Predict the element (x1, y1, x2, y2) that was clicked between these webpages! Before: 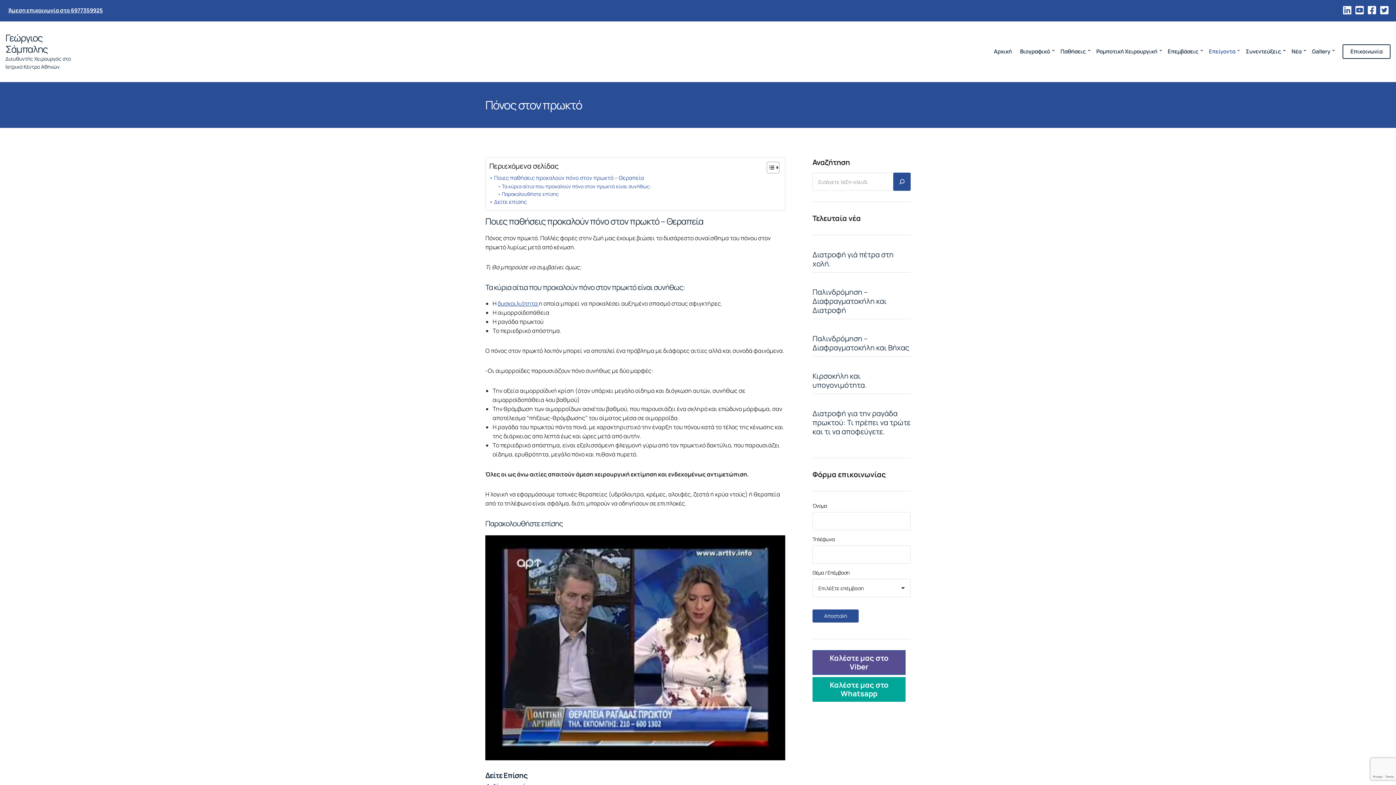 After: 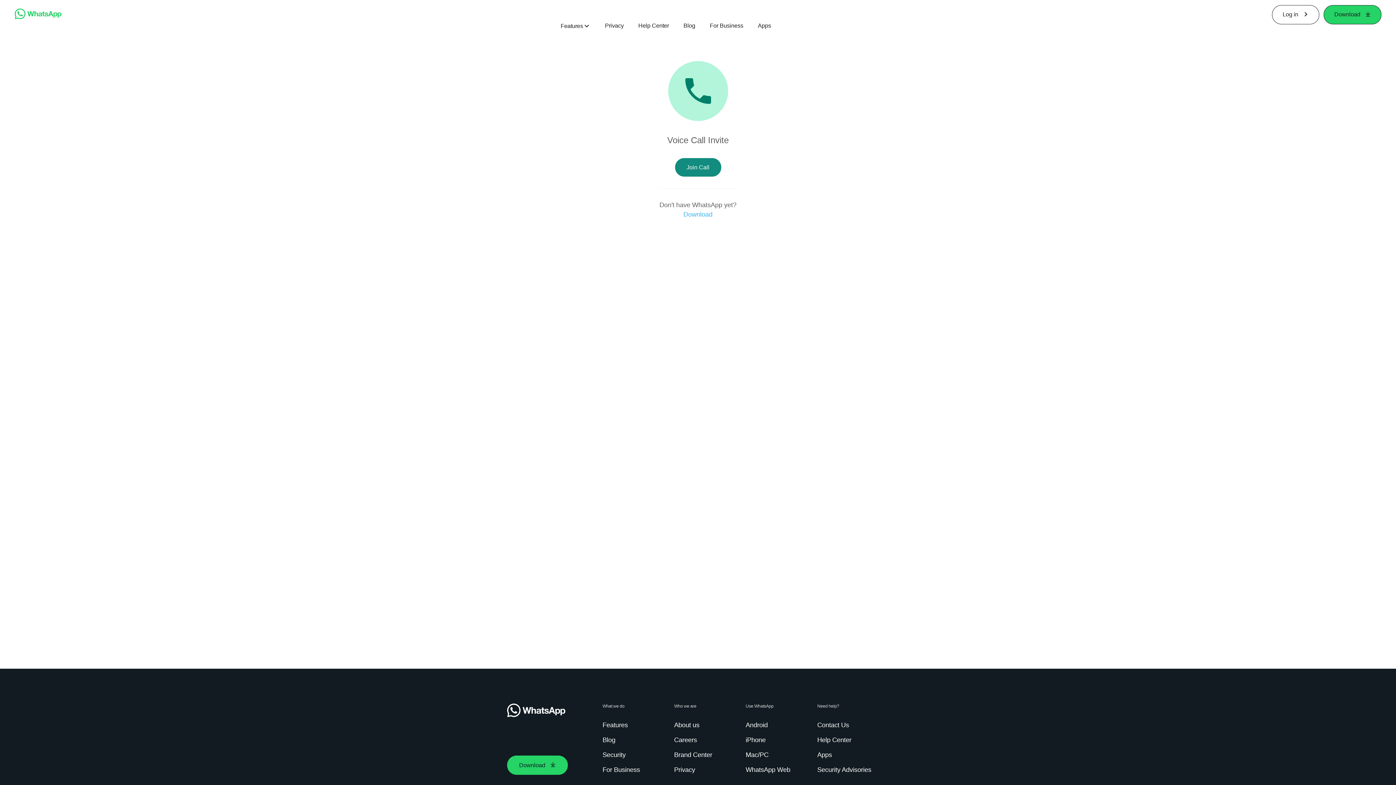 Action: label: Καλέστε μας στο Whatsapp bbox: (812, 677, 905, 702)